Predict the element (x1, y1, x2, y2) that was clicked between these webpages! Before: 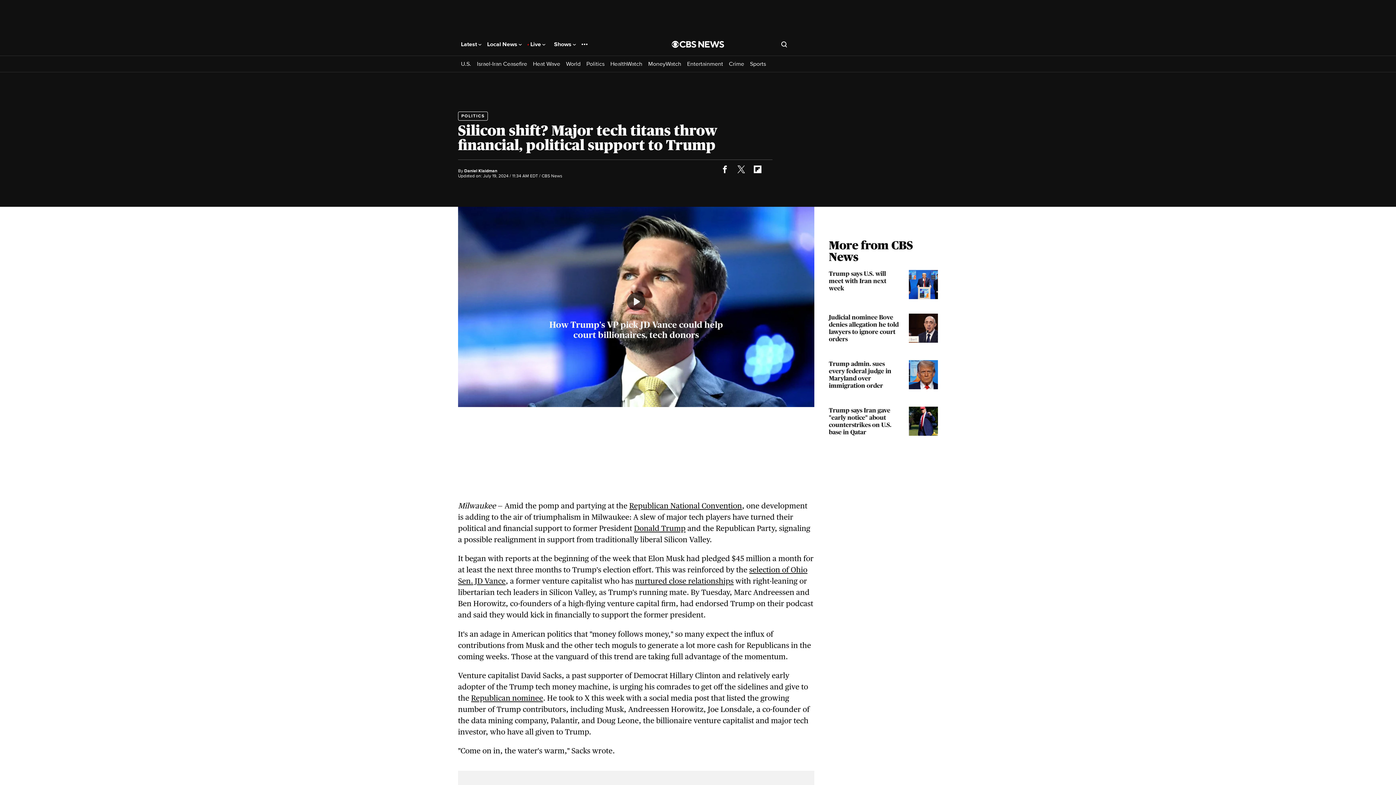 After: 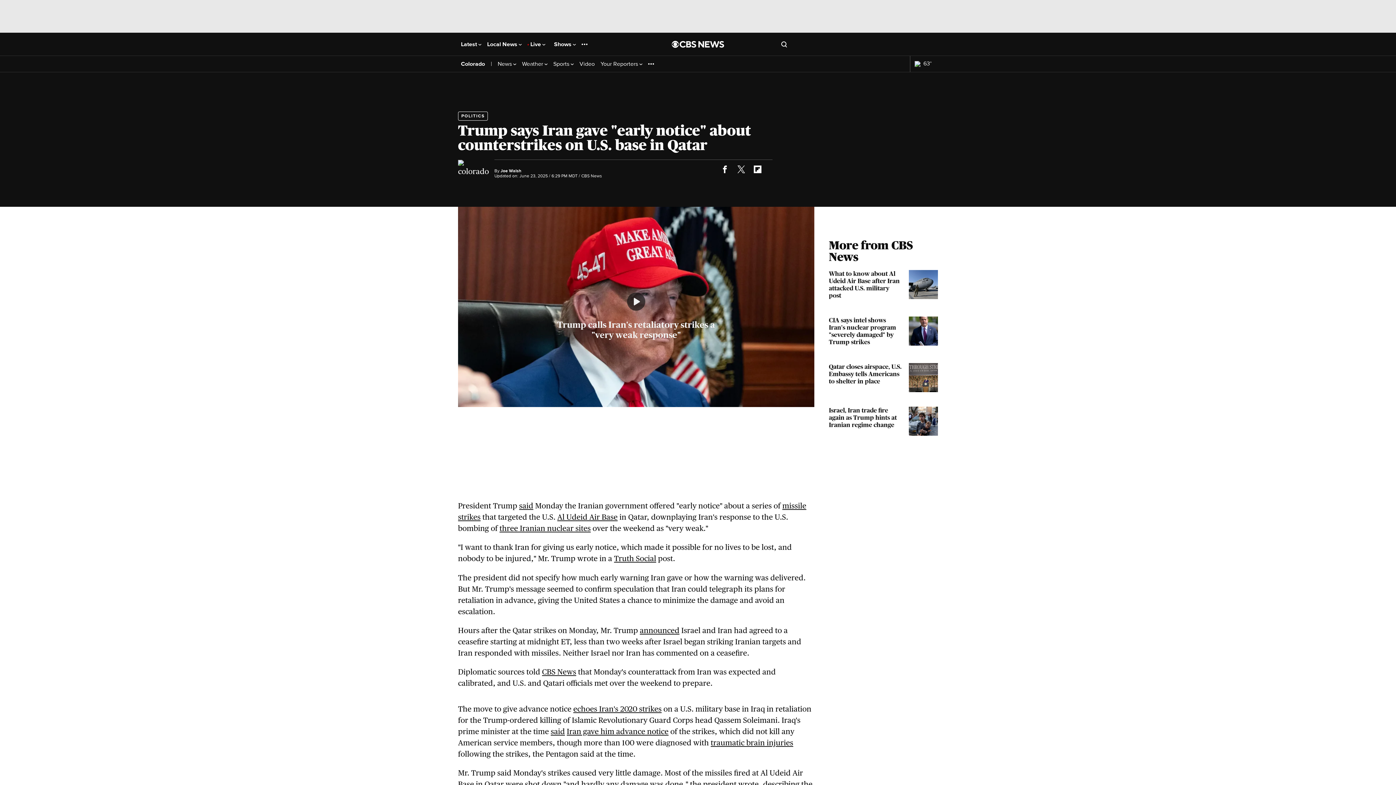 Action: bbox: (829, 406, 938, 438) label: Trump says Iran gave "early notice" about counterstrikes on U.S. base in Qatar